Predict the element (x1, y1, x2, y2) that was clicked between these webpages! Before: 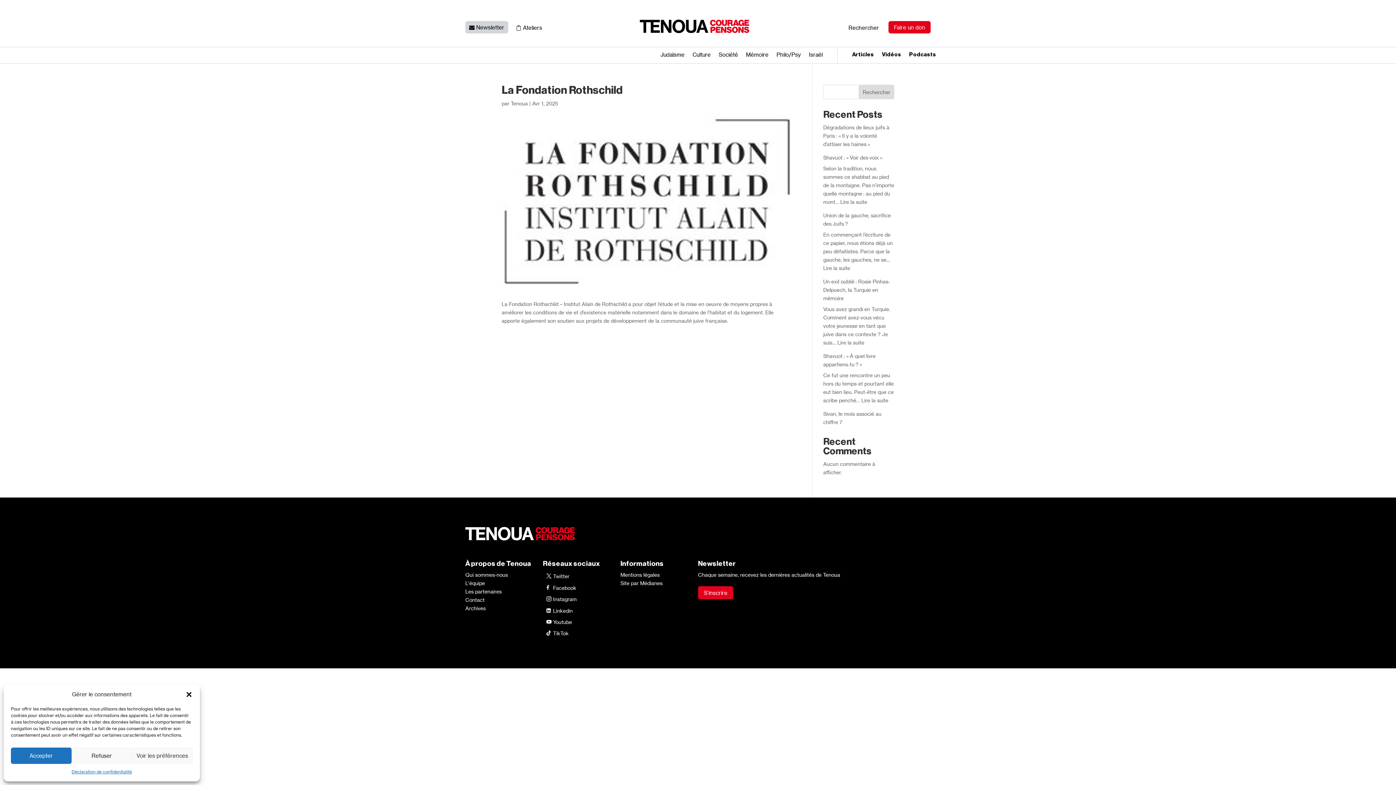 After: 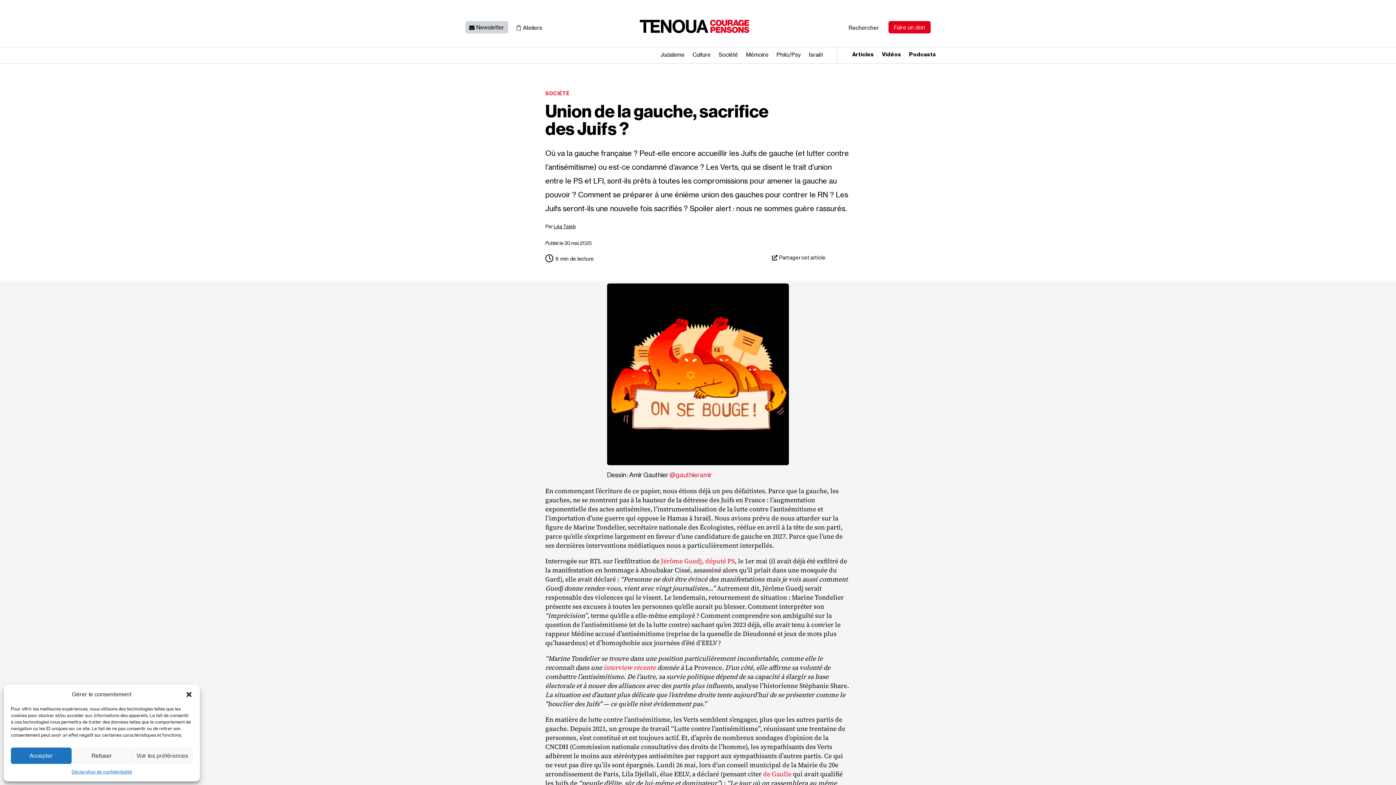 Action: label: Lire la suite
 : Union de la gauche, sacrifice des Juifs ? bbox: (823, 265, 850, 271)